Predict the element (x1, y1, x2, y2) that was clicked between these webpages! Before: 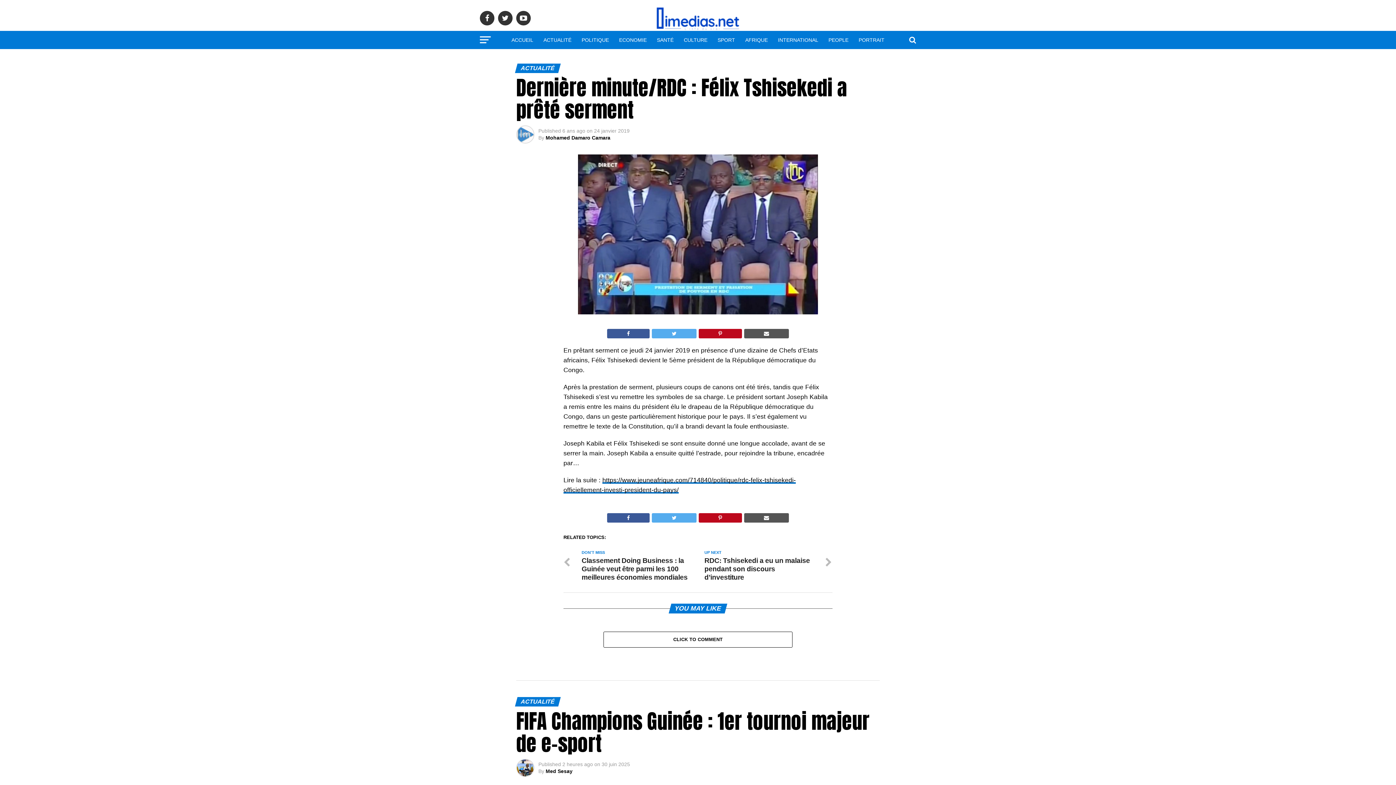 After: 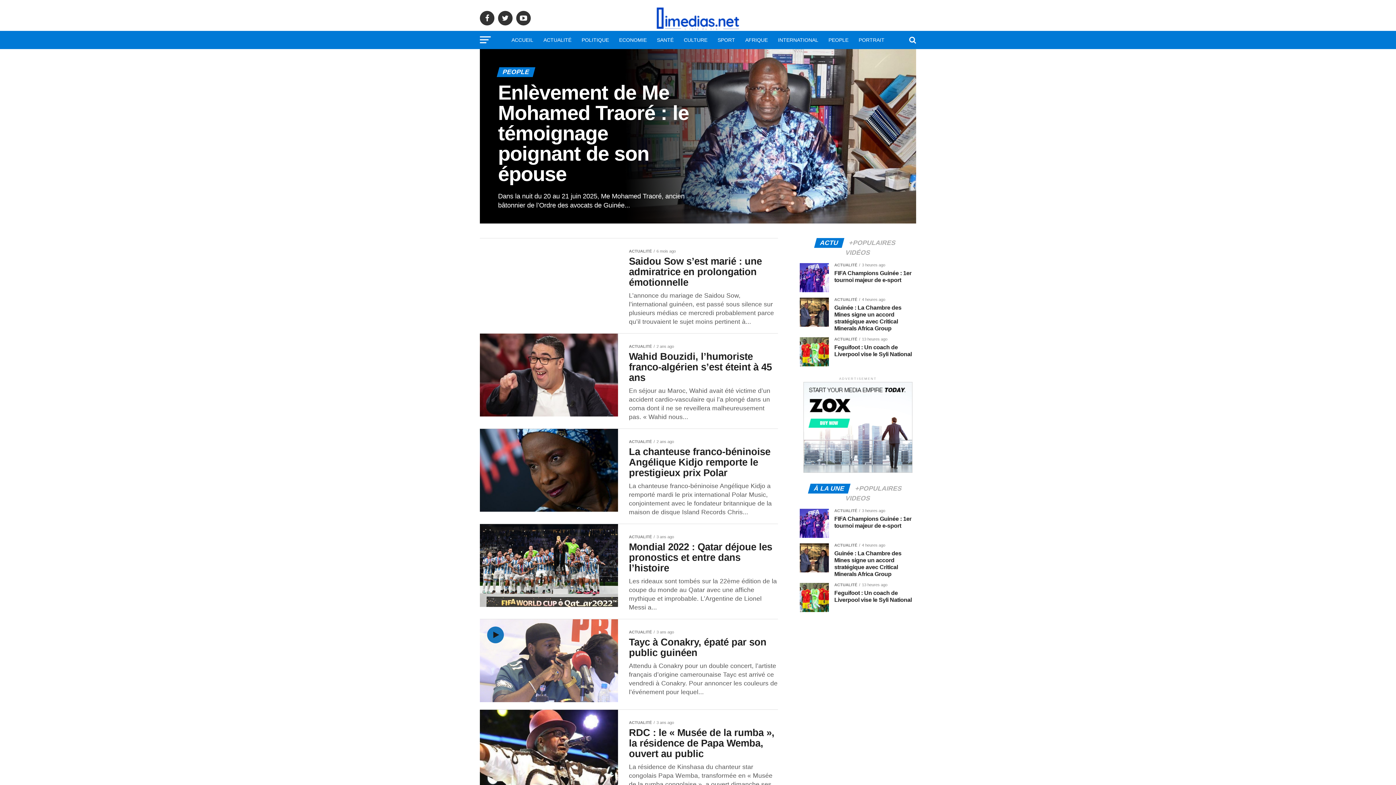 Action: bbox: (824, 30, 853, 49) label: PEOPLE